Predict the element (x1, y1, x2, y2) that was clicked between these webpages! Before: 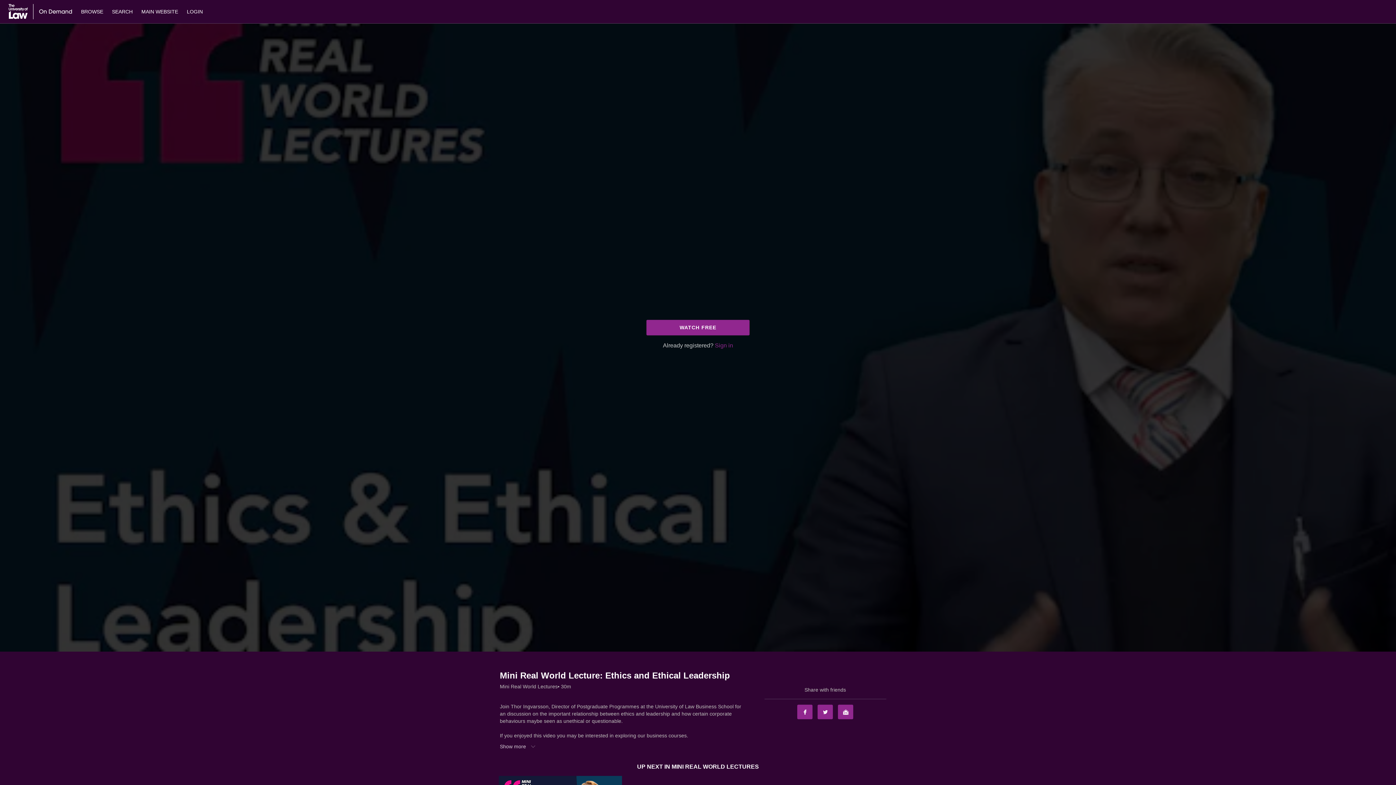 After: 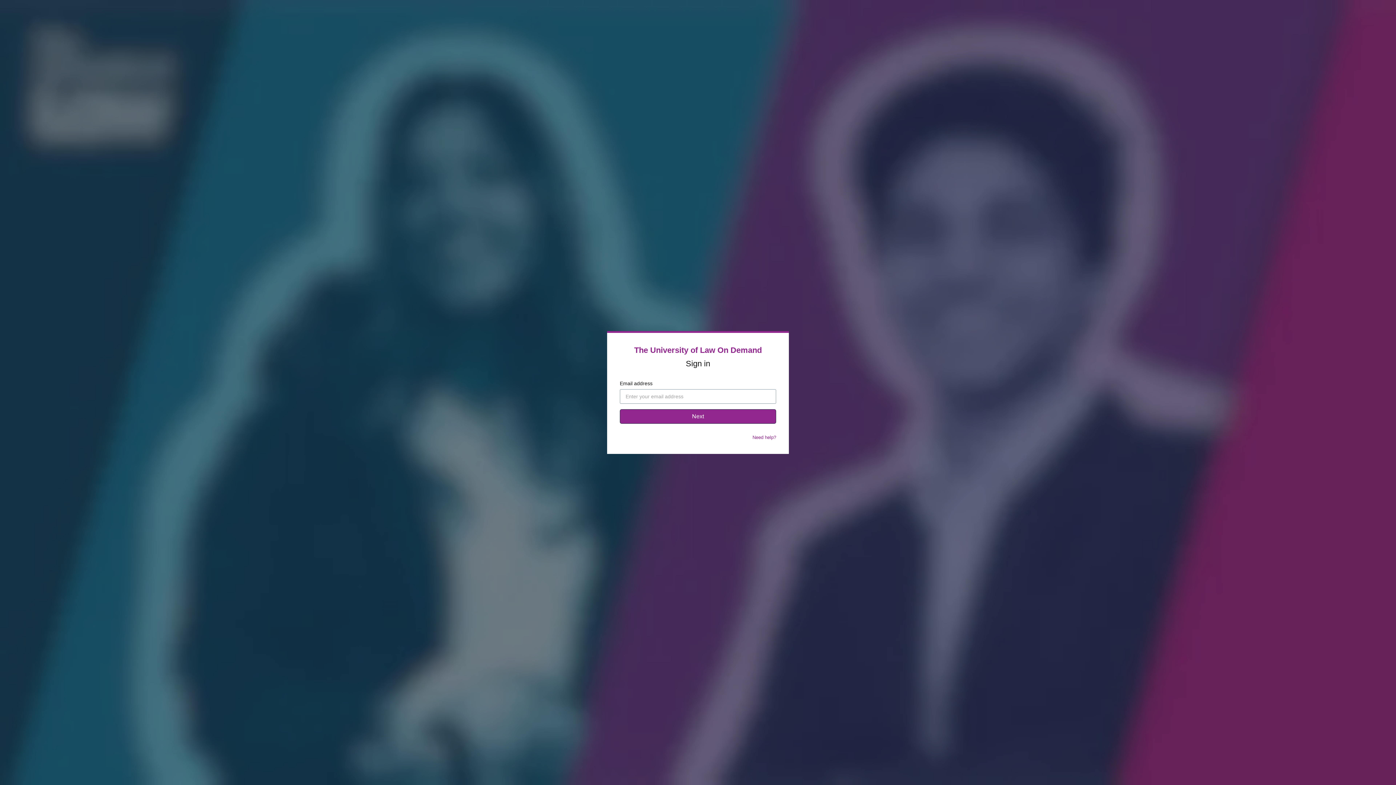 Action: label: Sign in bbox: (715, 342, 733, 348)